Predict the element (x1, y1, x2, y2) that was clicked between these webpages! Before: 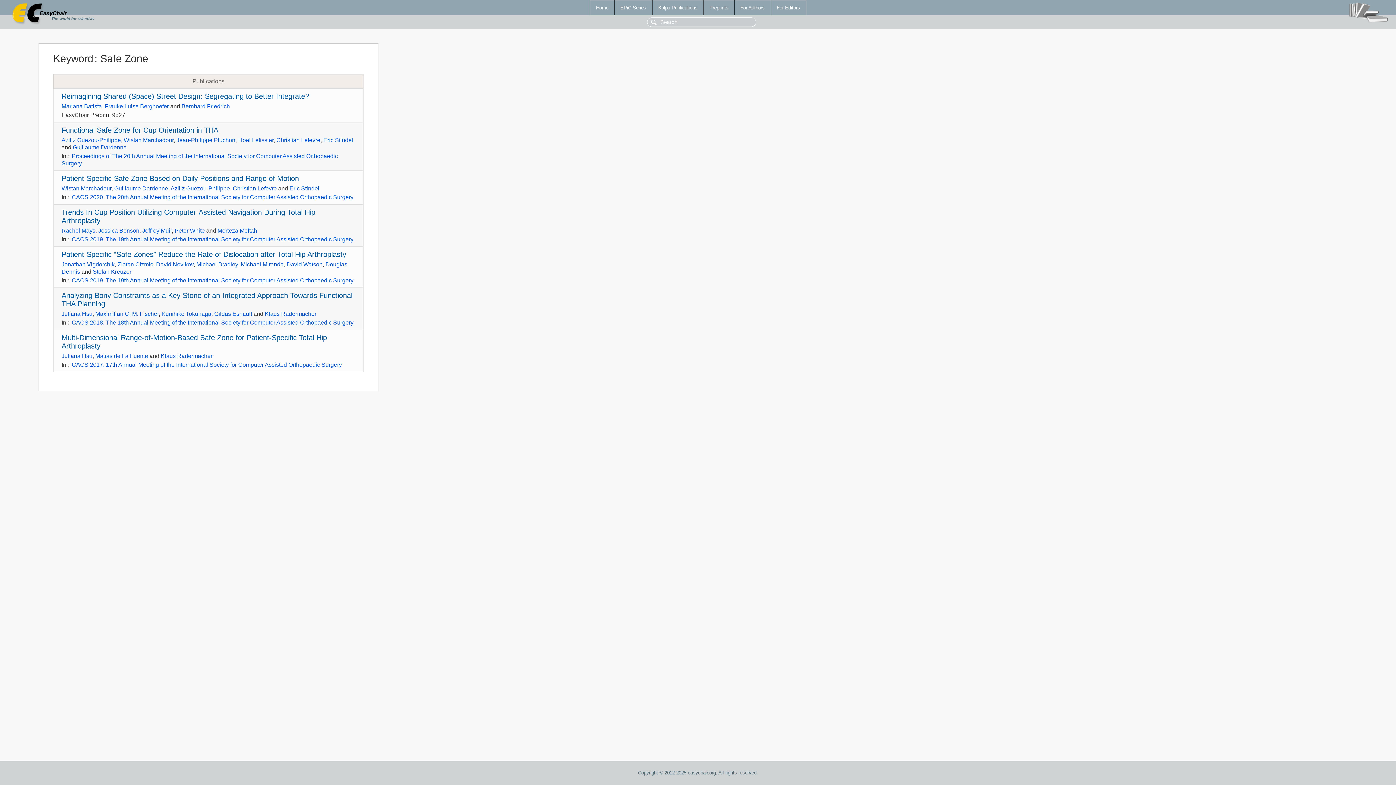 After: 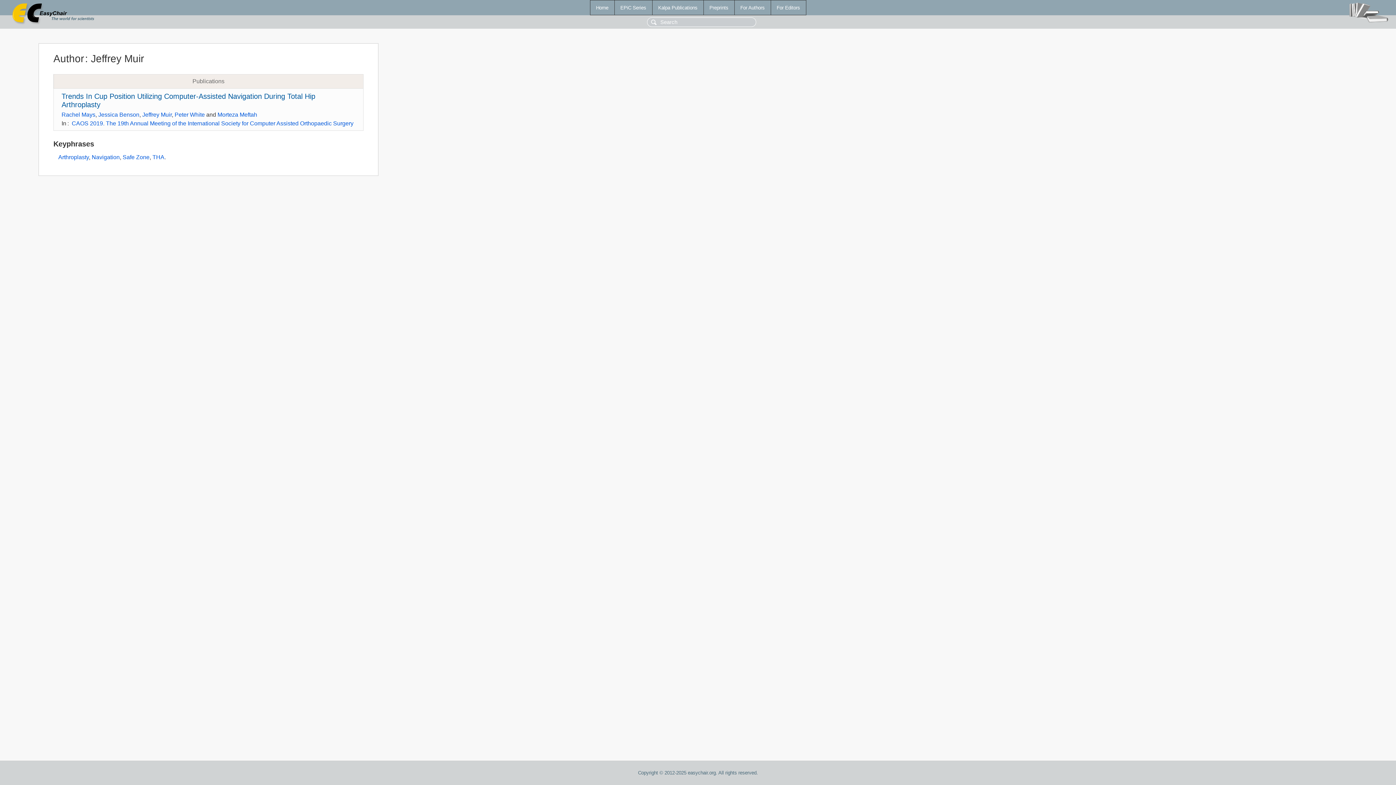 Action: label: Jeffrey Muir bbox: (142, 227, 171, 233)